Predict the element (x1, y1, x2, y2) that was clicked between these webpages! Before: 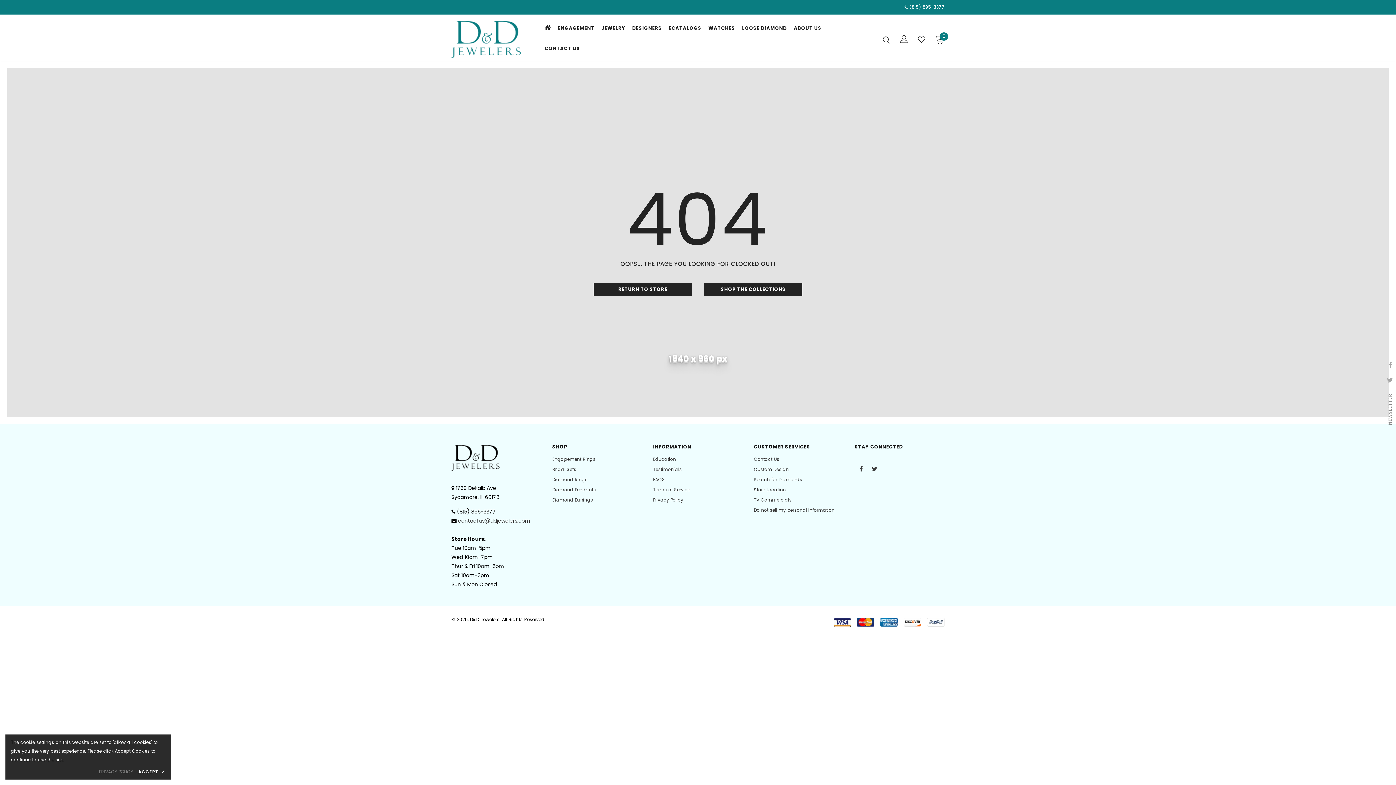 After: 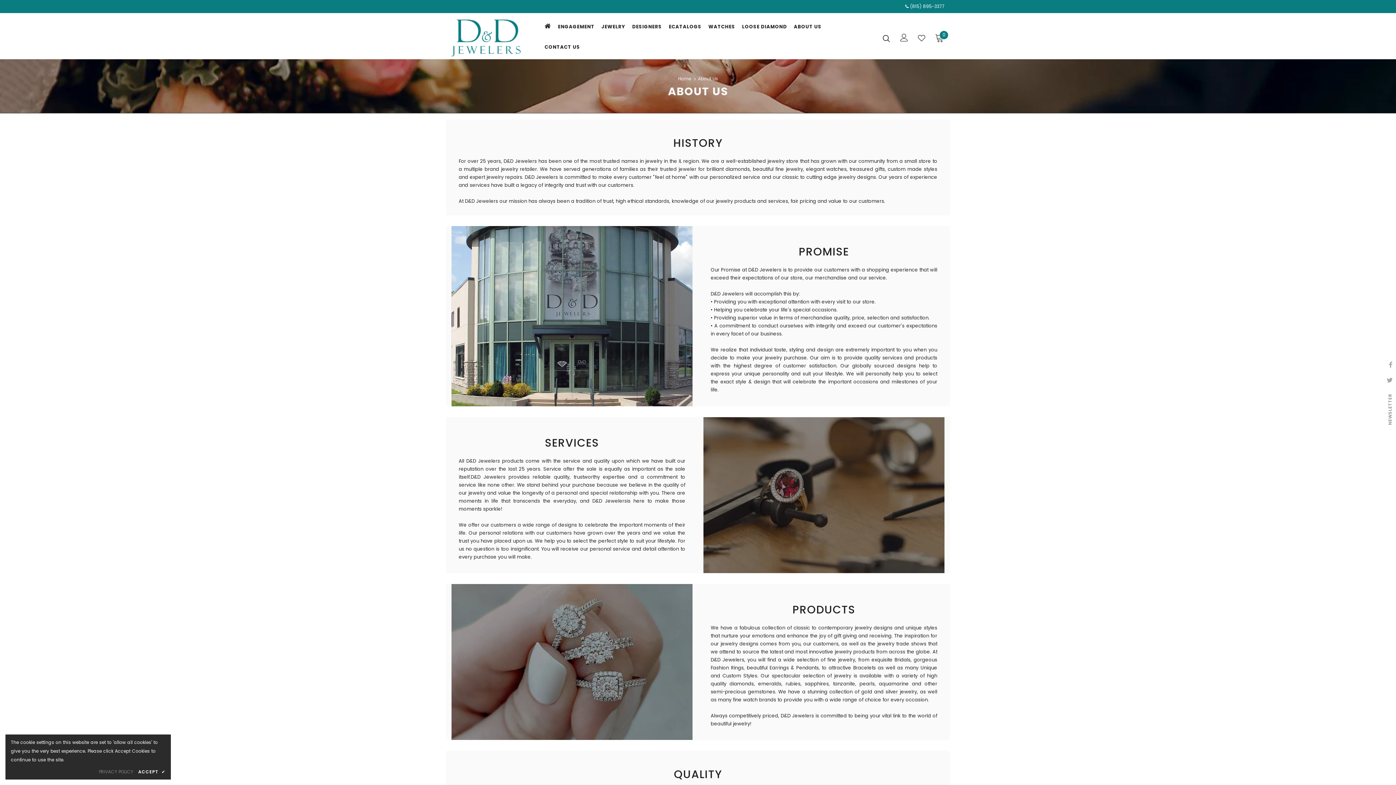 Action: label: ABOUT US bbox: (794, 19, 821, 40)